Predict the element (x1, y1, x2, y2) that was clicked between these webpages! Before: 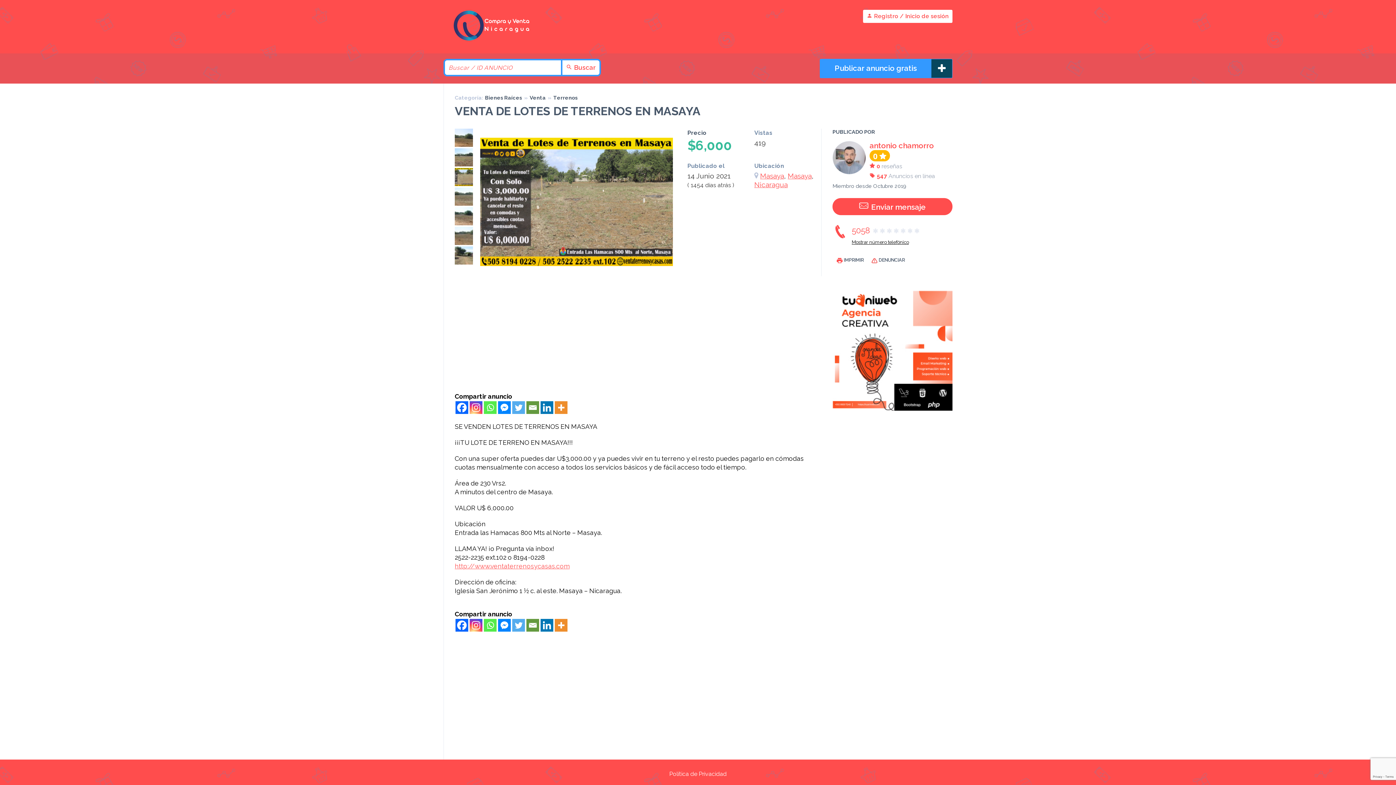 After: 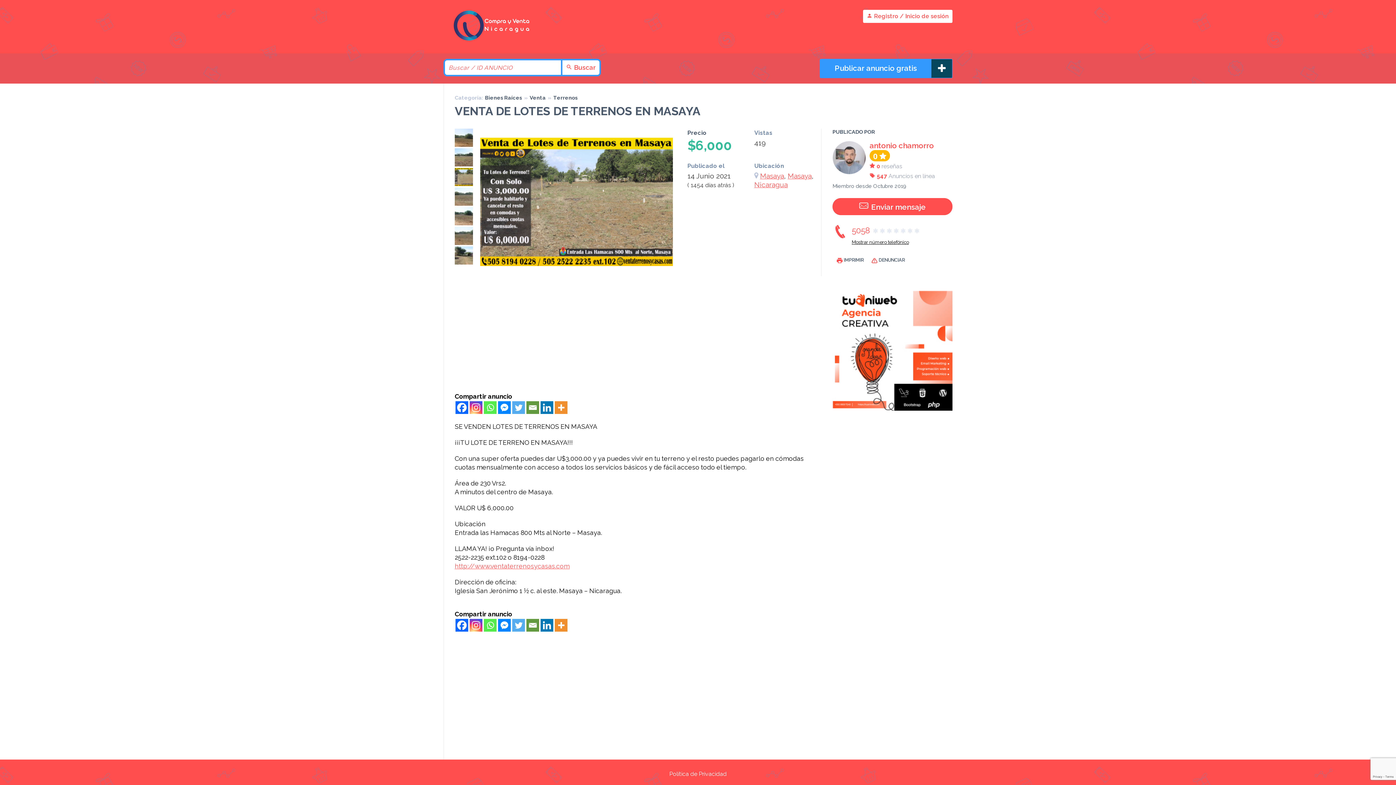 Action: bbox: (484, 401, 496, 414) label: Whatsapp